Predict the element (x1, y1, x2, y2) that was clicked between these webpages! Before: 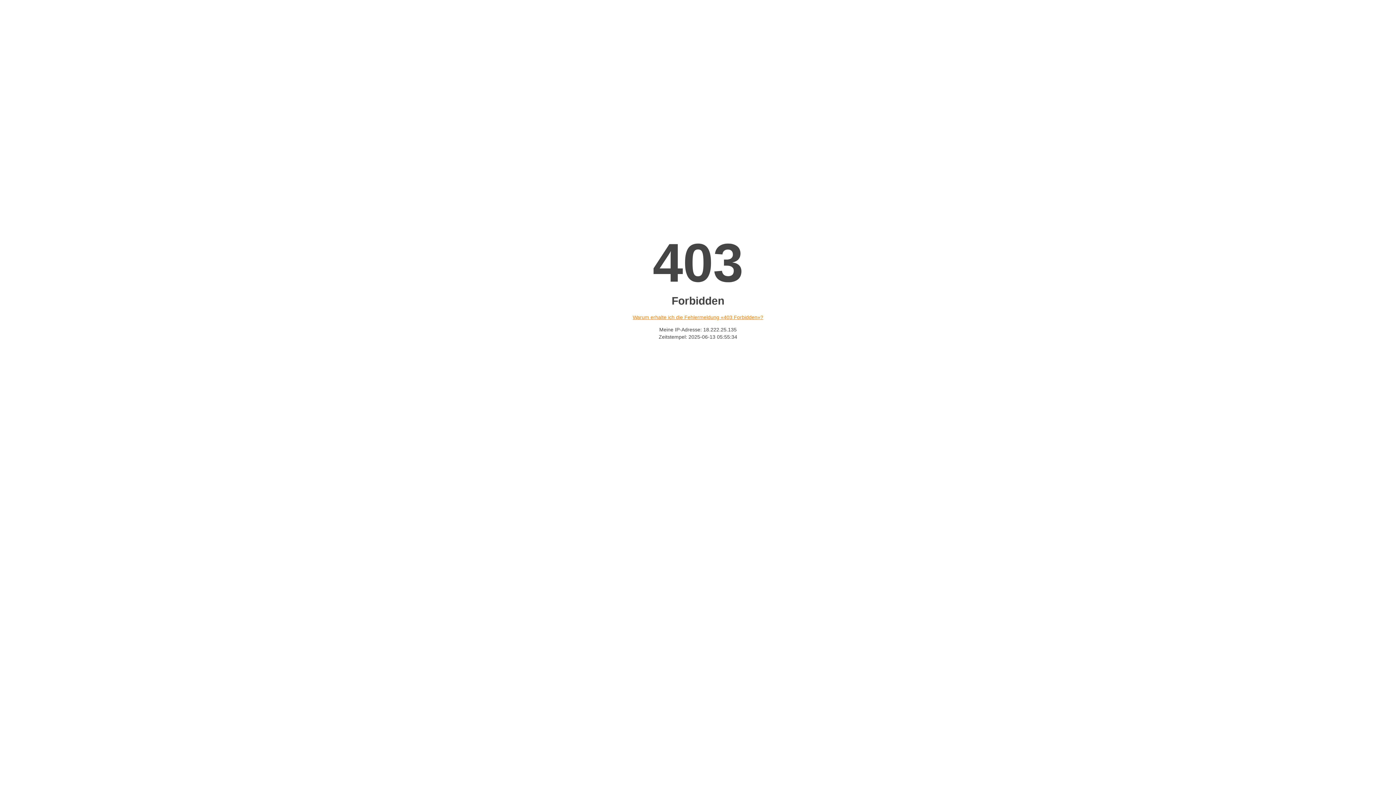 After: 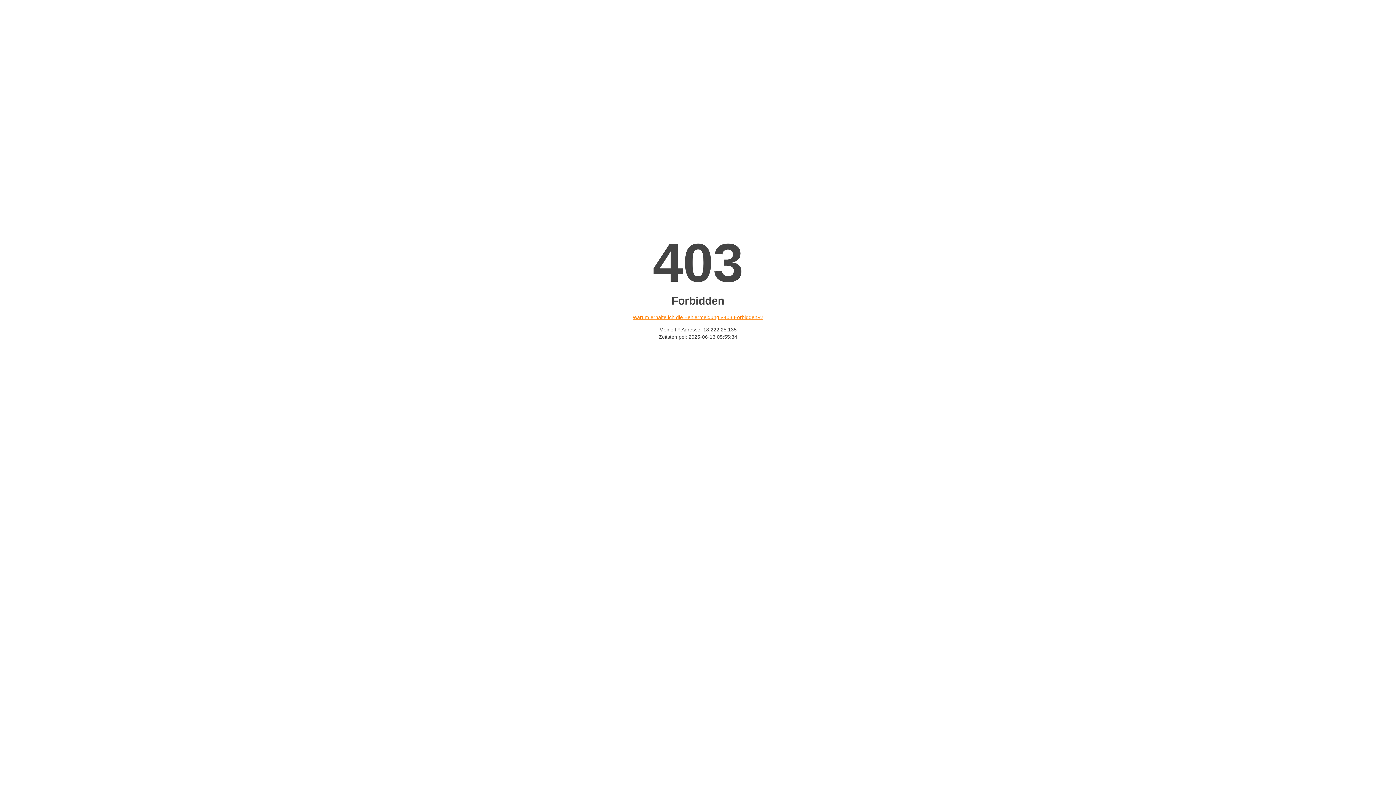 Action: label: Warum erhalte ich die Fehlermeldung «403 Forbidden»? bbox: (632, 314, 763, 320)